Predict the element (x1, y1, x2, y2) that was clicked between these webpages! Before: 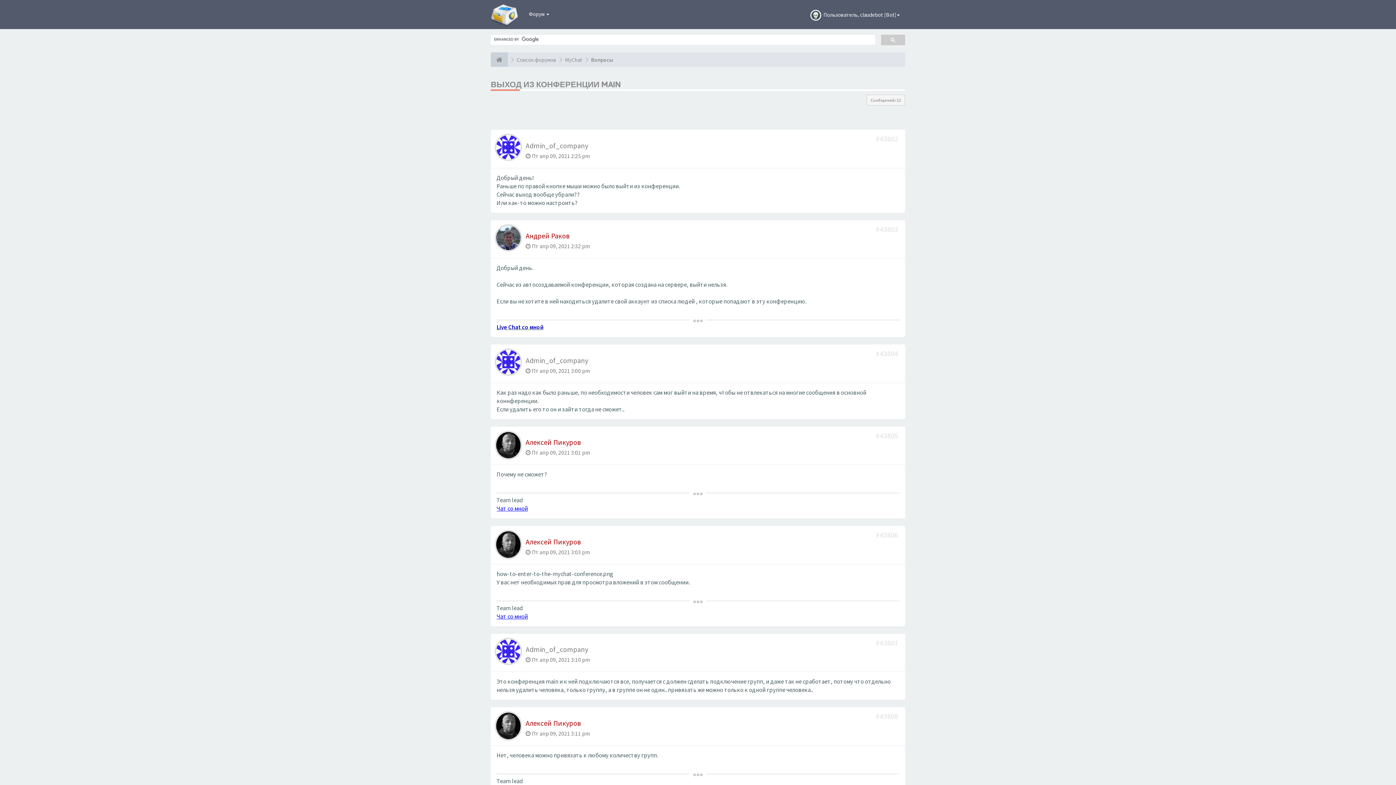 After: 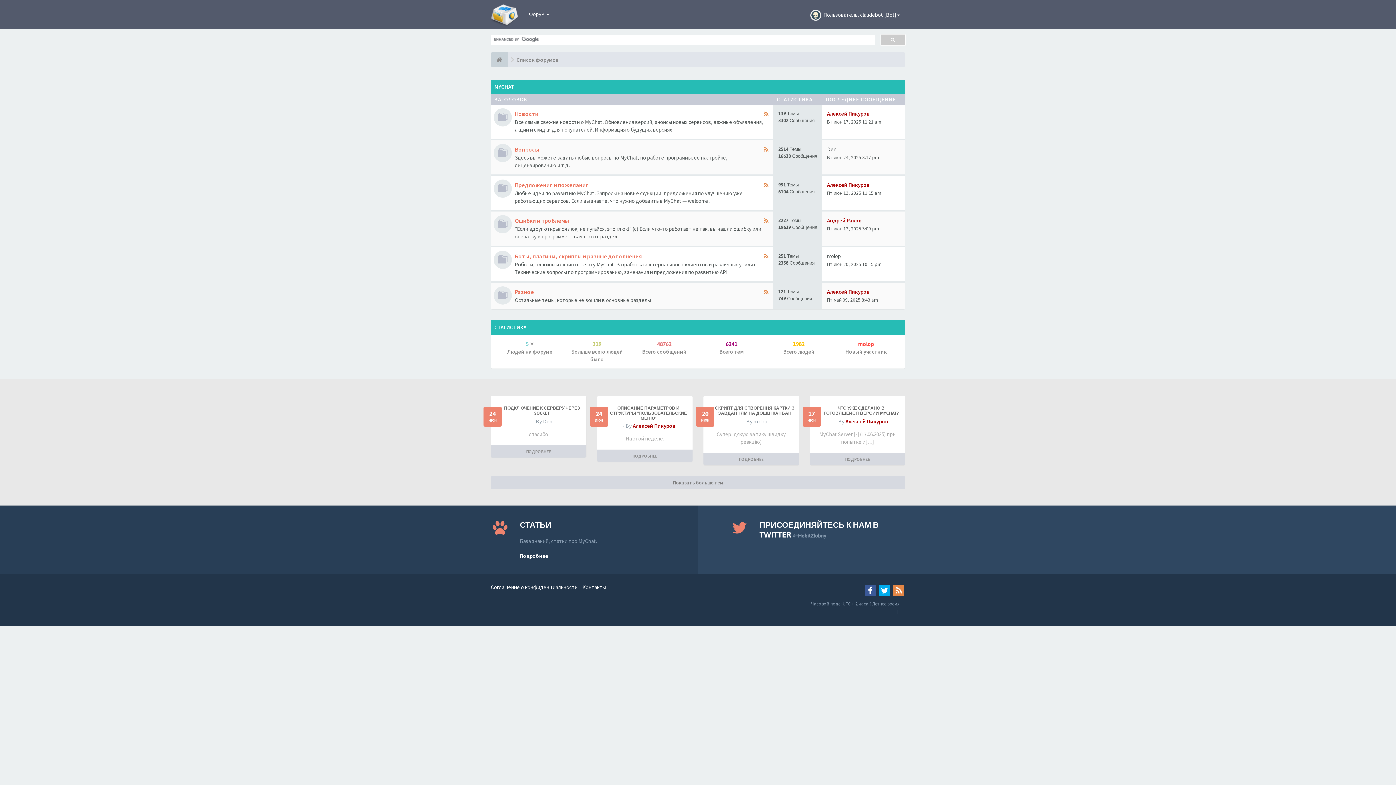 Action: bbox: (485, 5, 523, 23)